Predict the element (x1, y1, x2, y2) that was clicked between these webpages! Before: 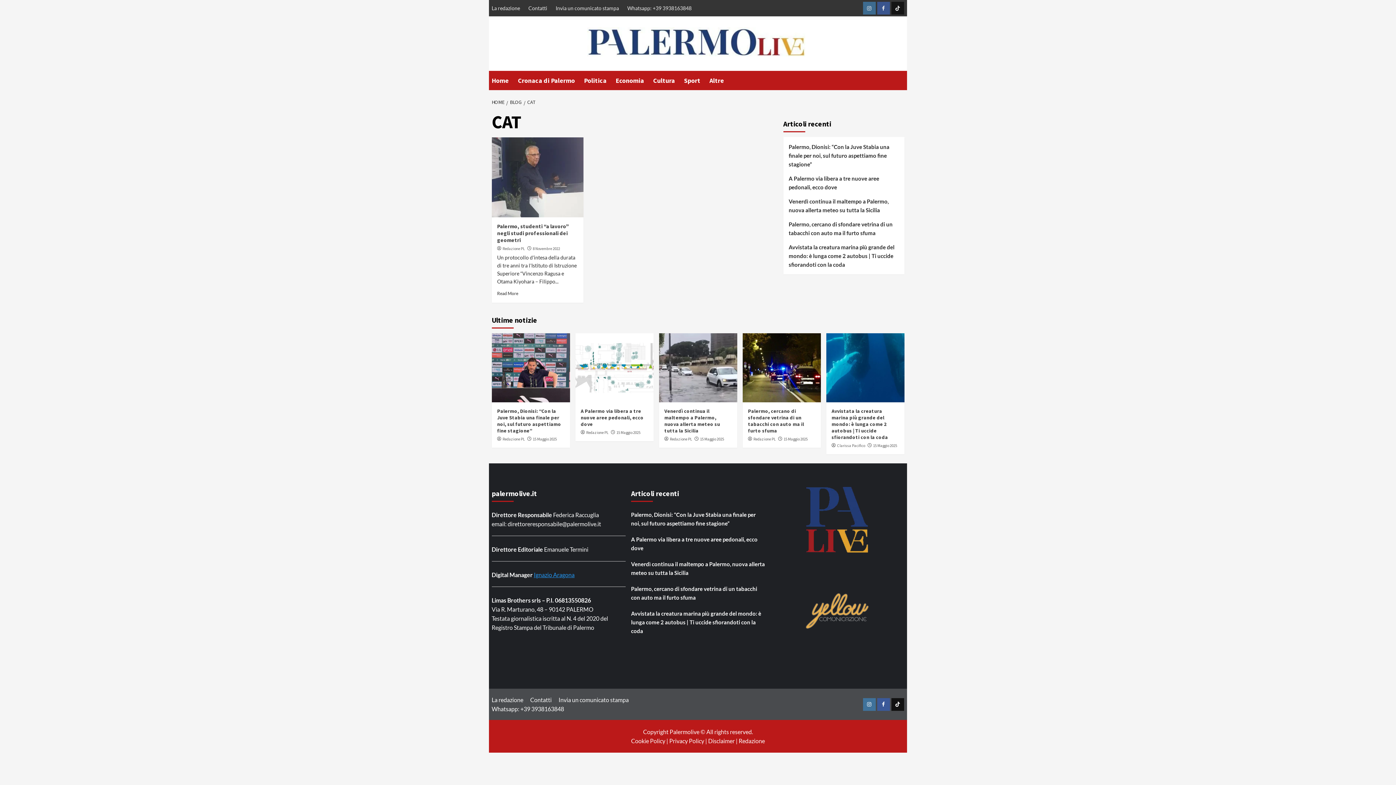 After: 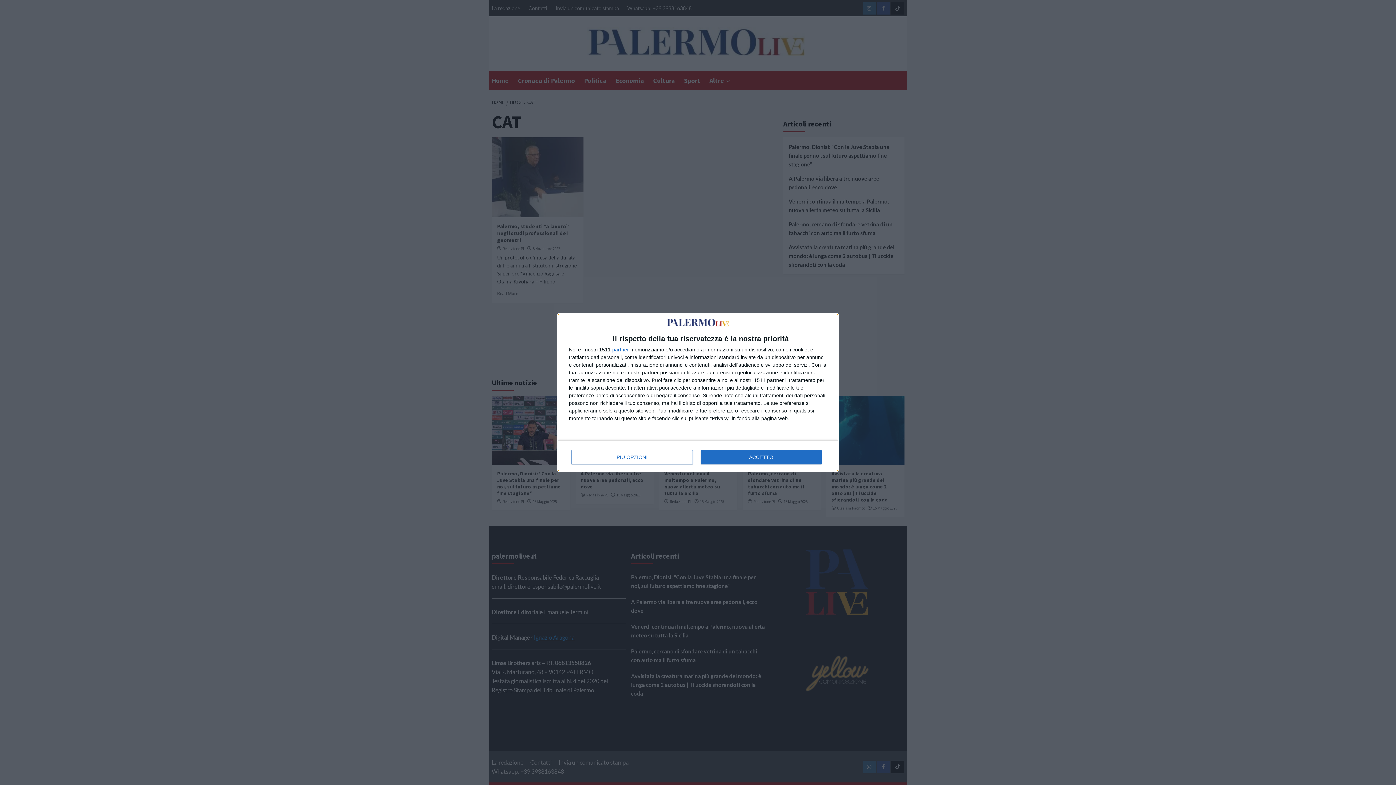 Action: label: Redazione PL bbox: (753, 436, 775, 441)